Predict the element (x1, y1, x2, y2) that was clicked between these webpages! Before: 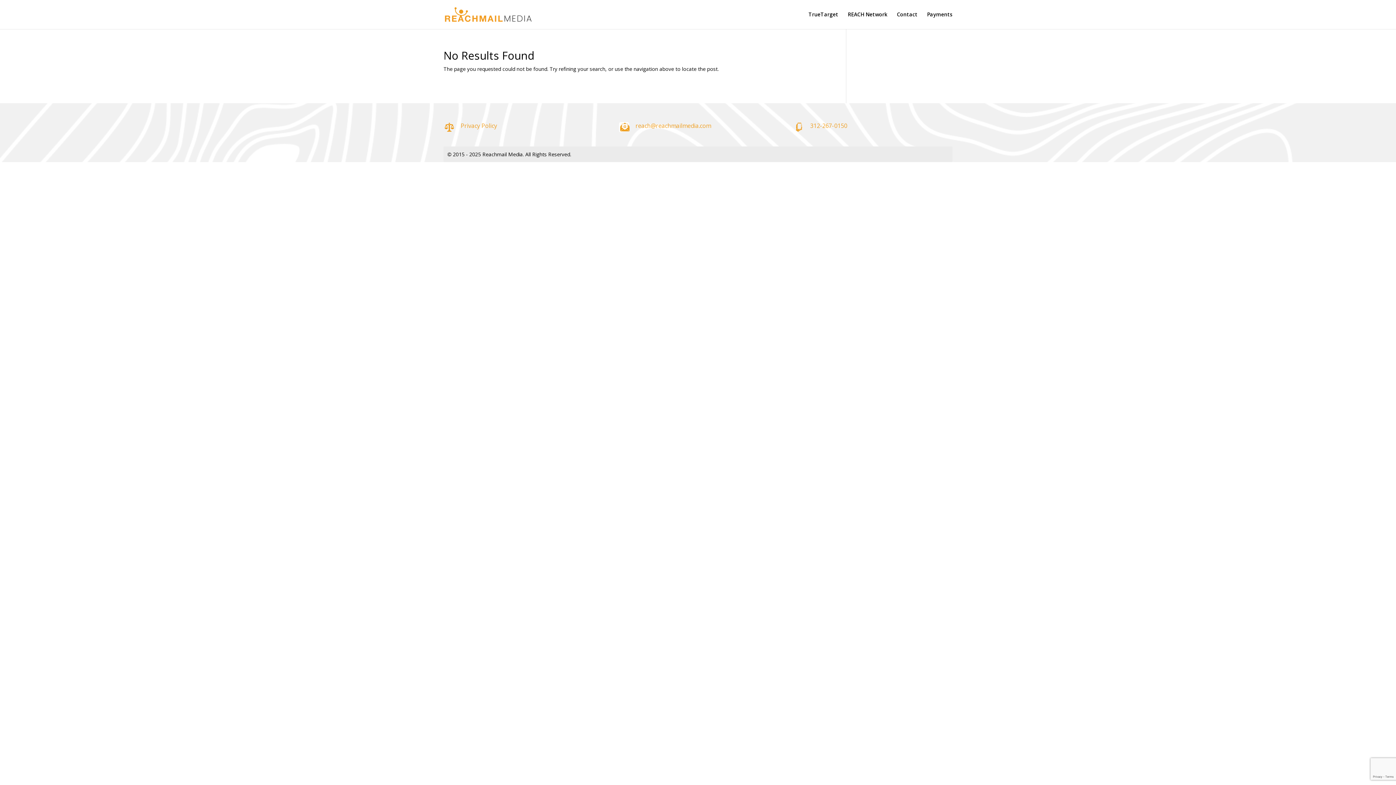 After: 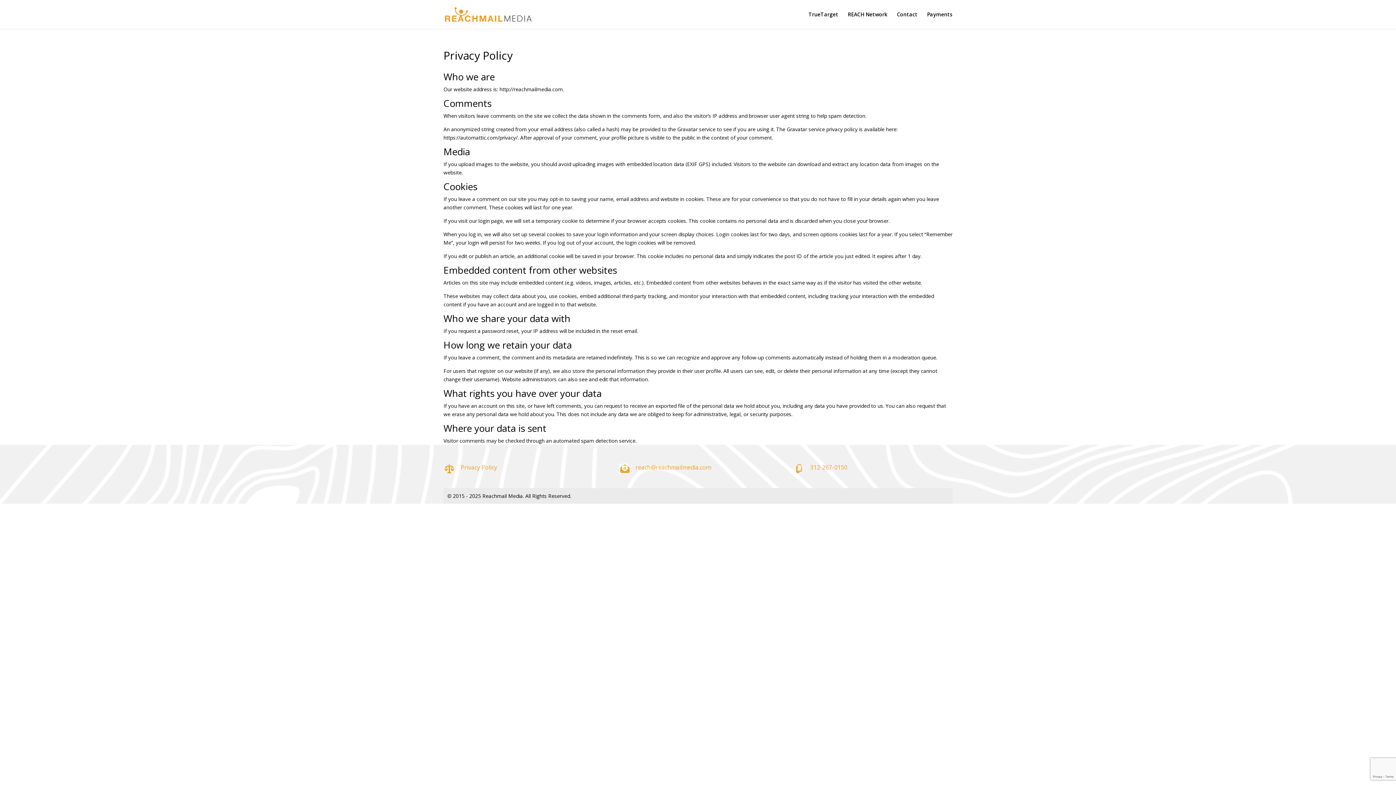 Action: bbox: (443, 121, 455, 133)